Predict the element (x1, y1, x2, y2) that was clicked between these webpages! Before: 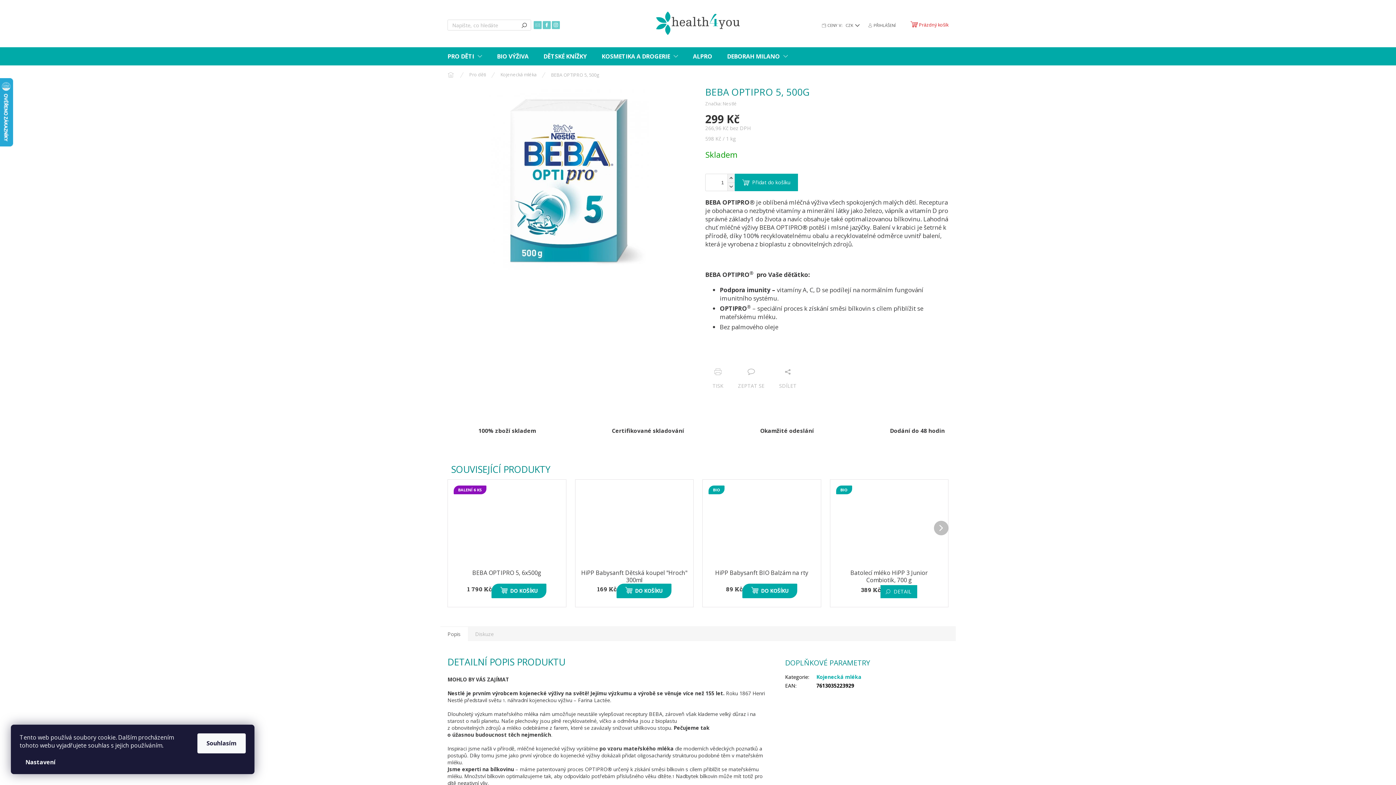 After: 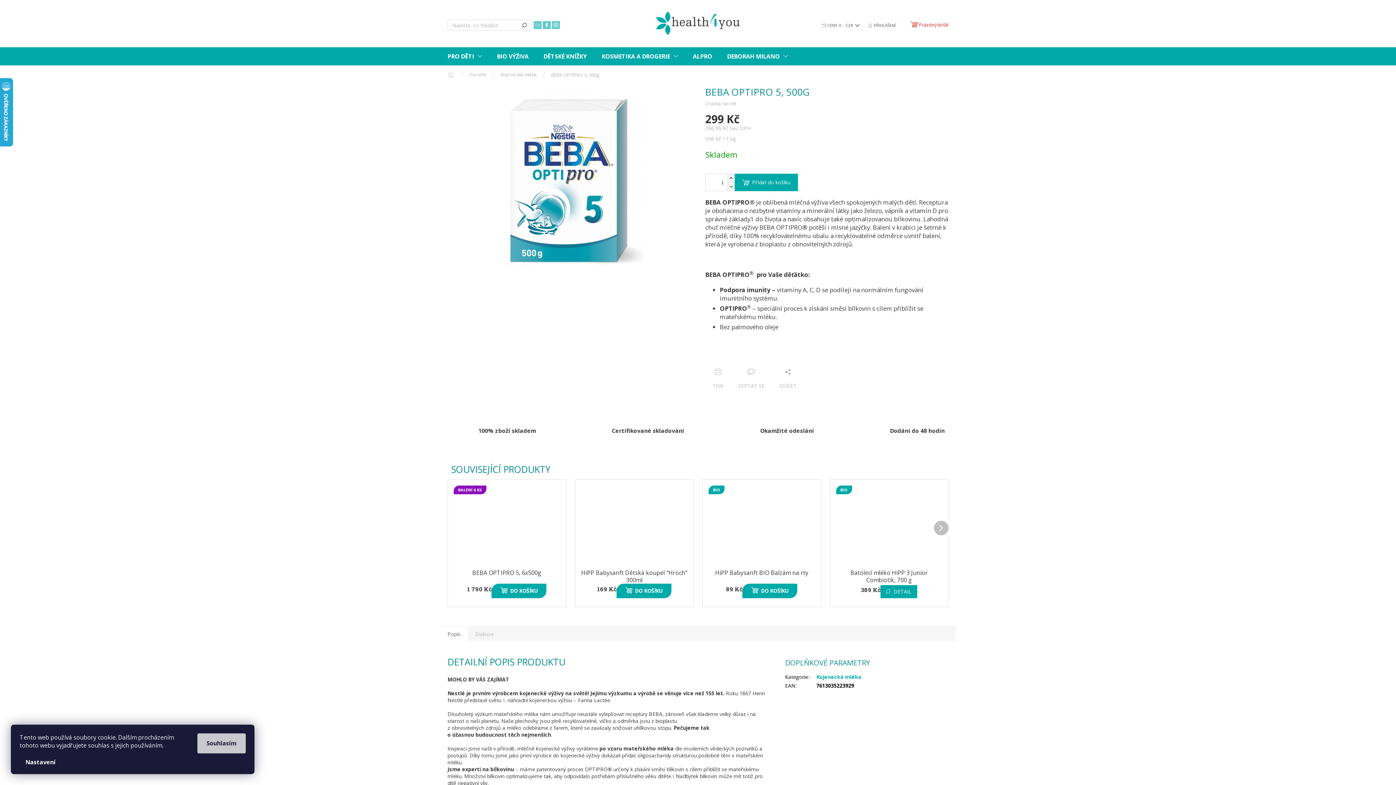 Action: label: Souhlasím bbox: (197, 733, 245, 753)